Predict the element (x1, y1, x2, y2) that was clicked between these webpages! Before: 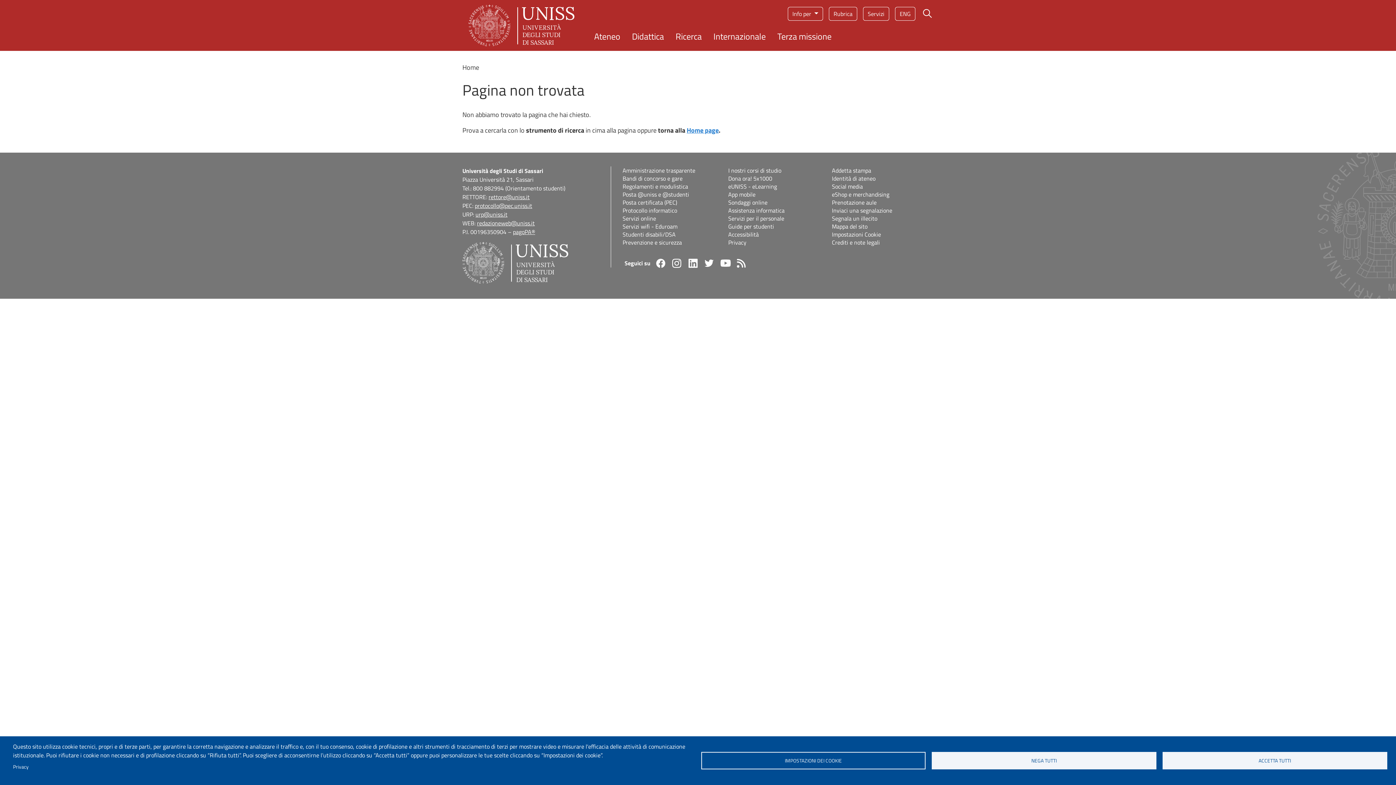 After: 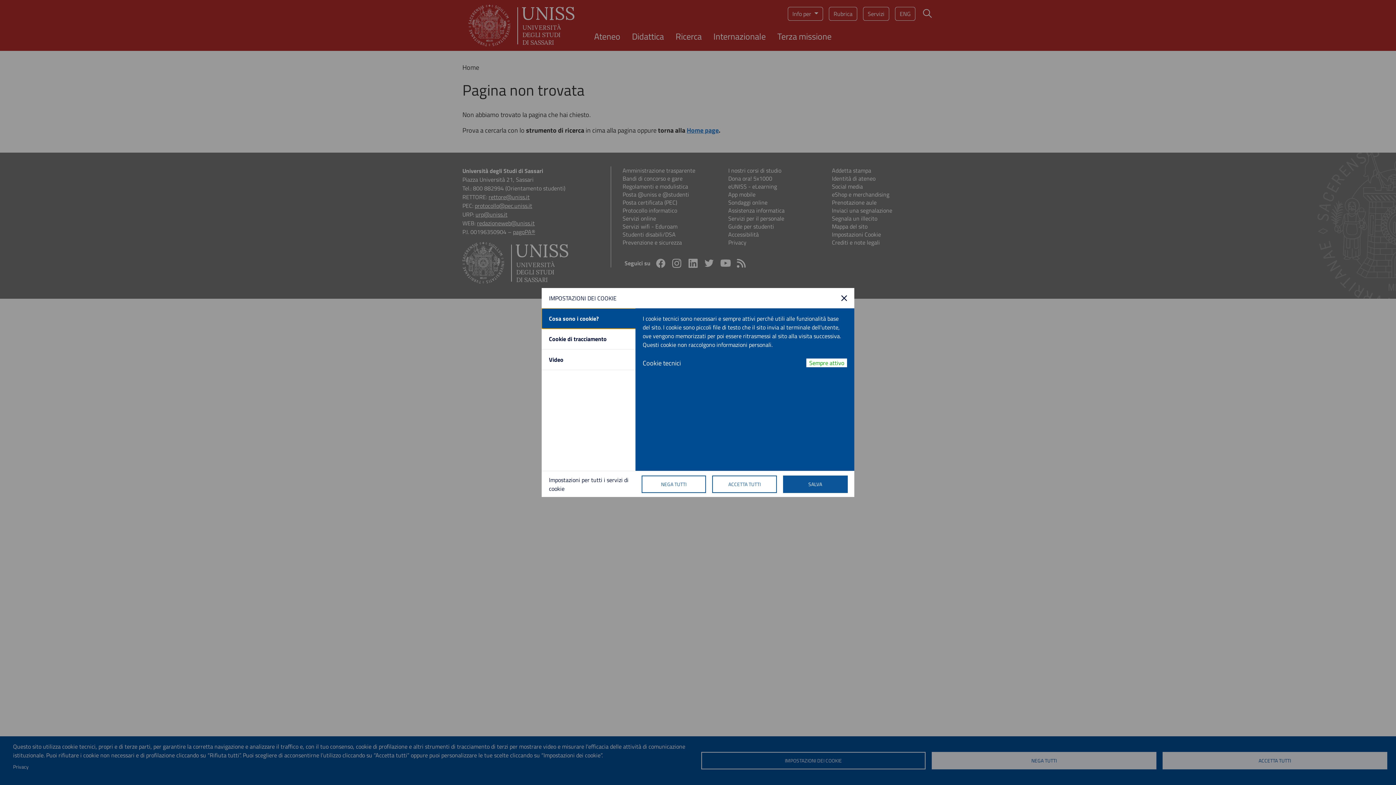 Action: label: Impostazioni Cookie bbox: (832, 230, 931, 238)